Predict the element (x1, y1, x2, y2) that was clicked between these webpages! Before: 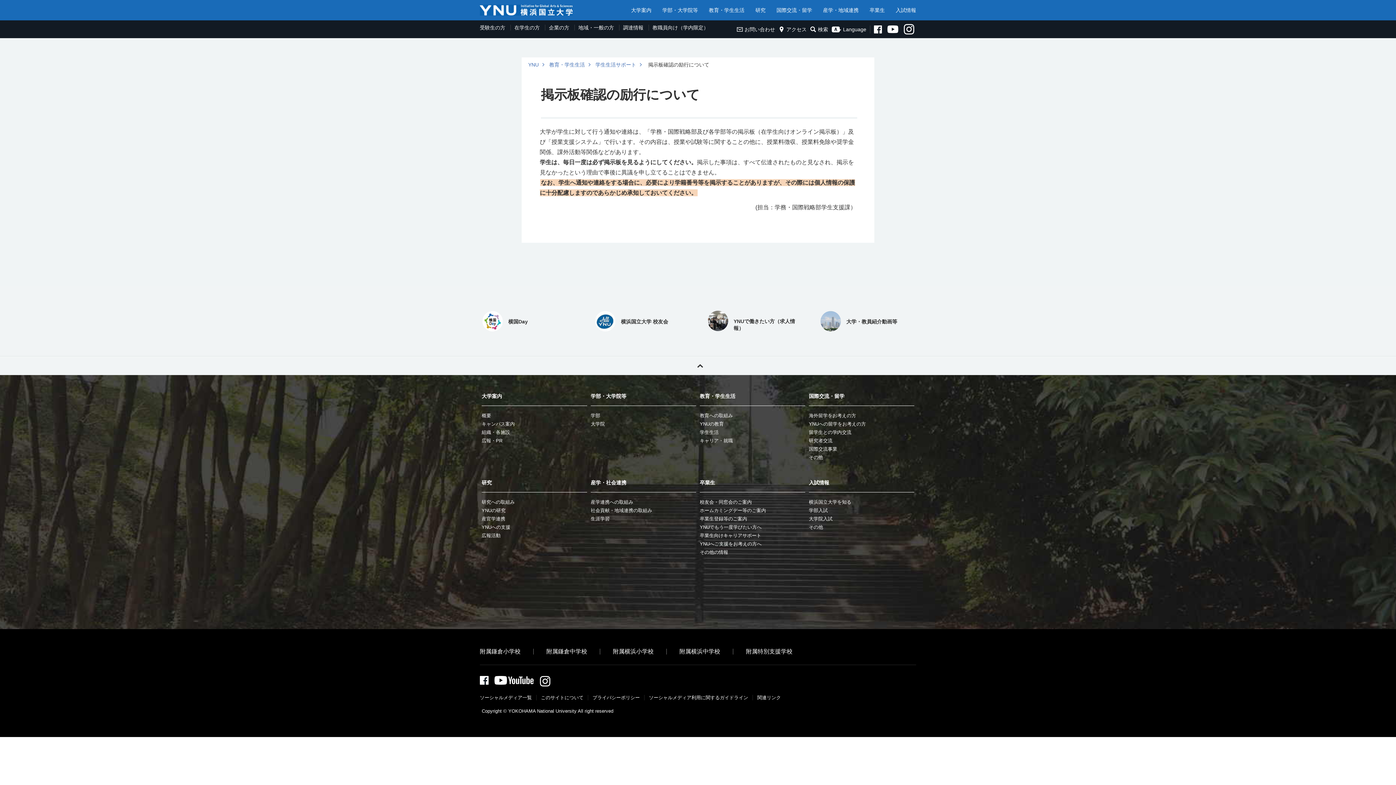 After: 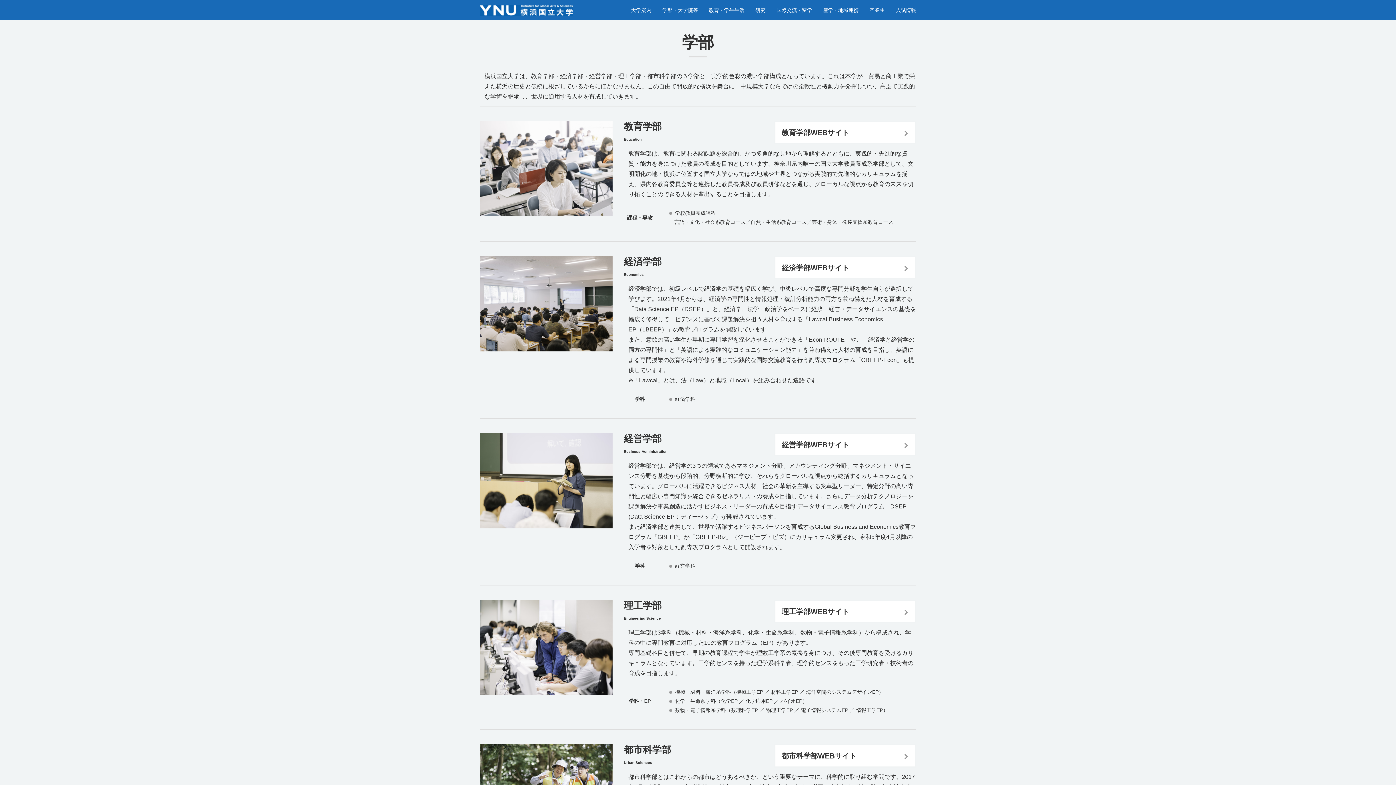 Action: label: 学部 bbox: (590, 413, 600, 418)